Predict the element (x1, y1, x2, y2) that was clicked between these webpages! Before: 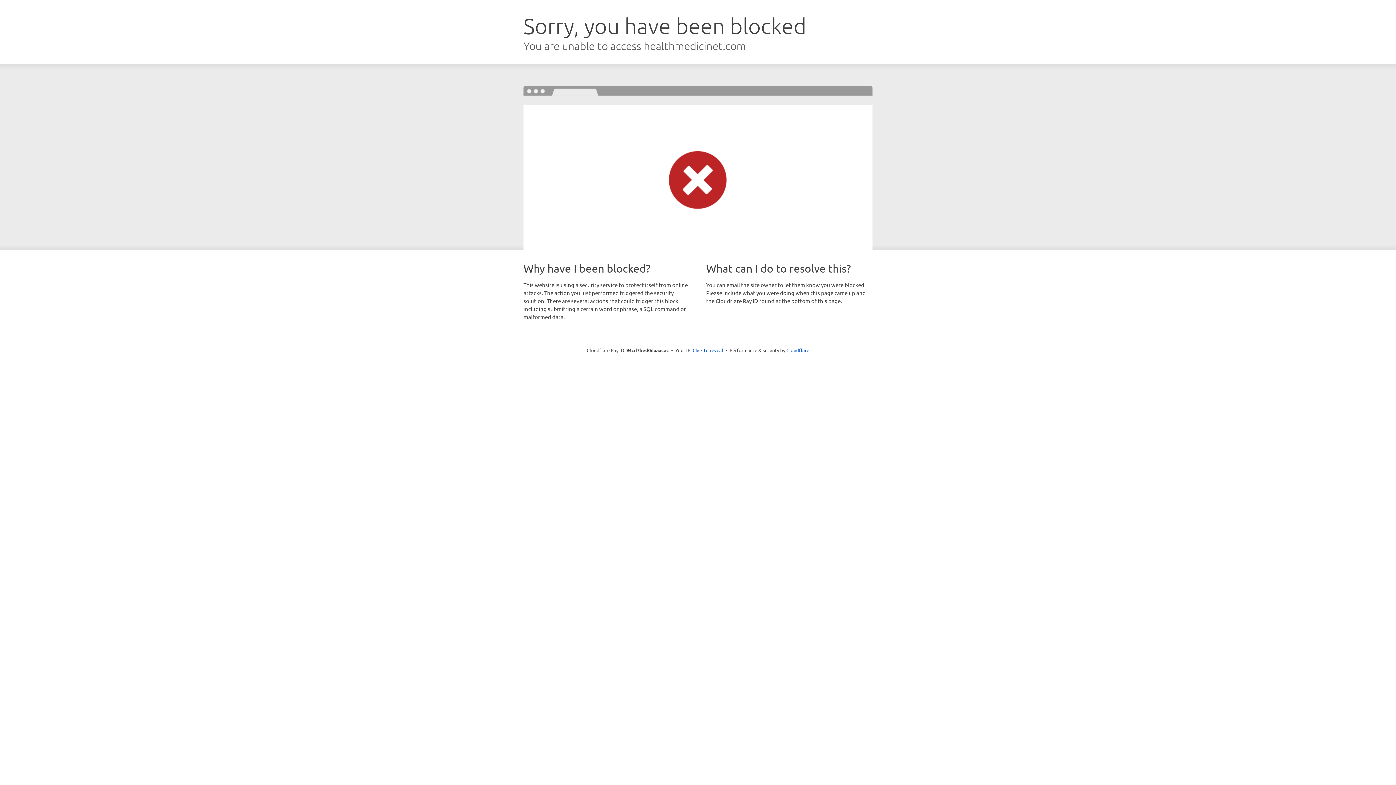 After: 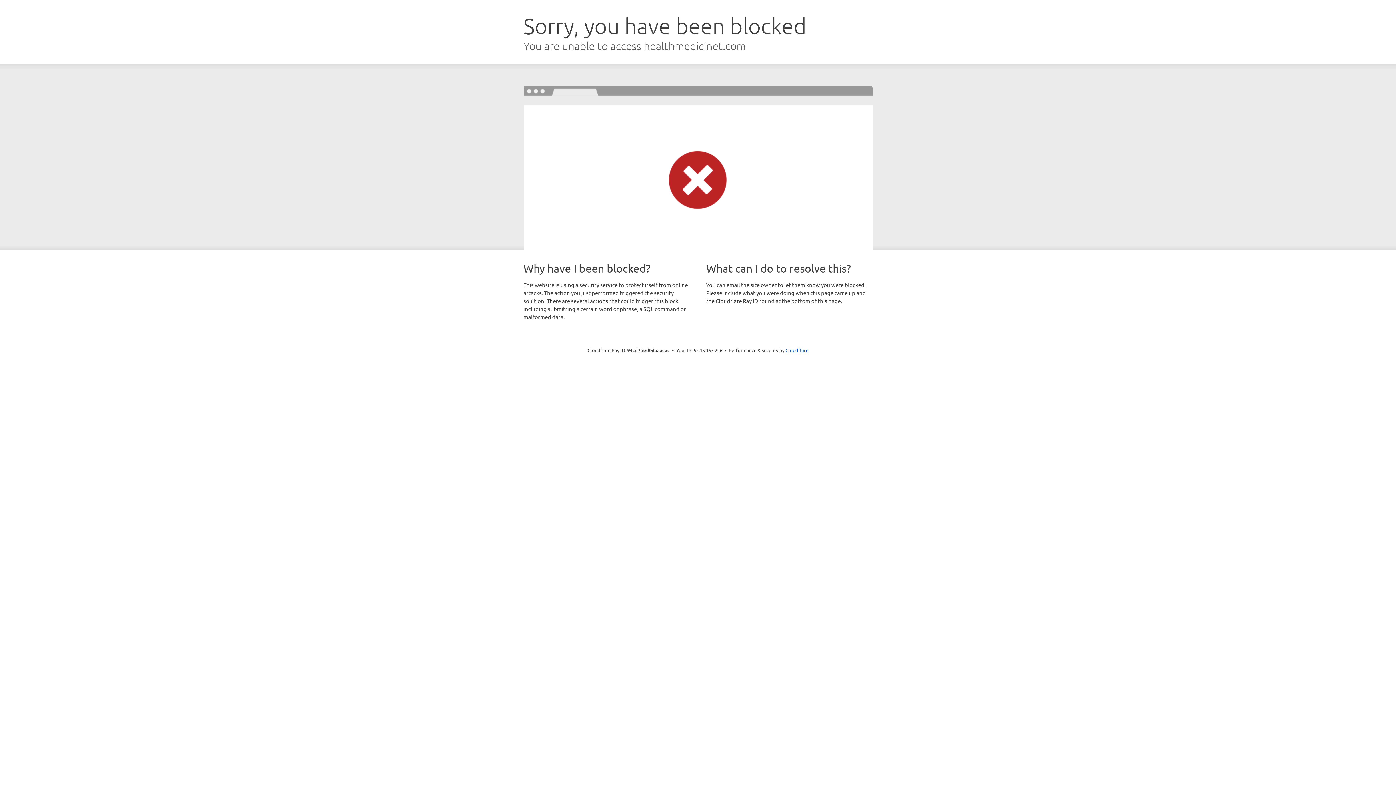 Action: label: Click to reveal bbox: (692, 346, 723, 353)